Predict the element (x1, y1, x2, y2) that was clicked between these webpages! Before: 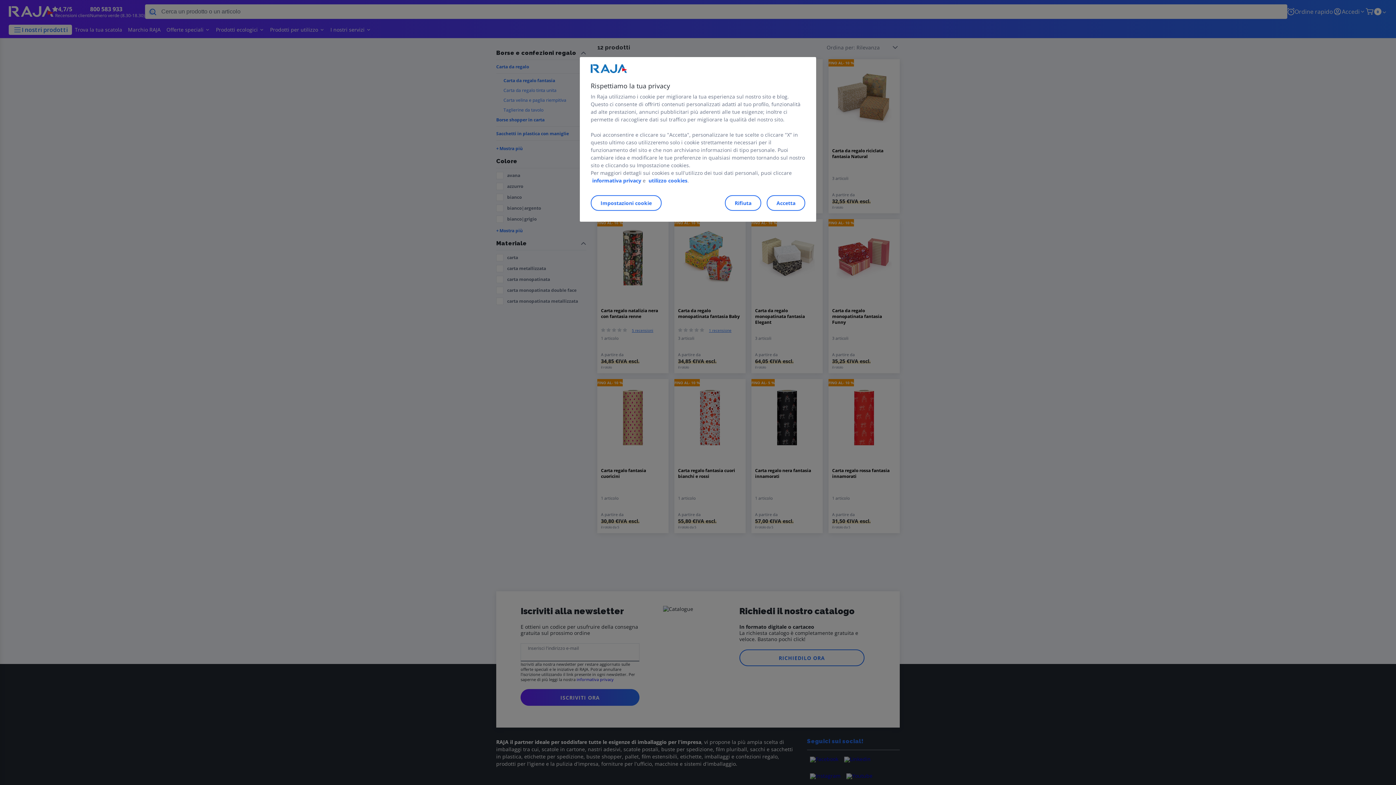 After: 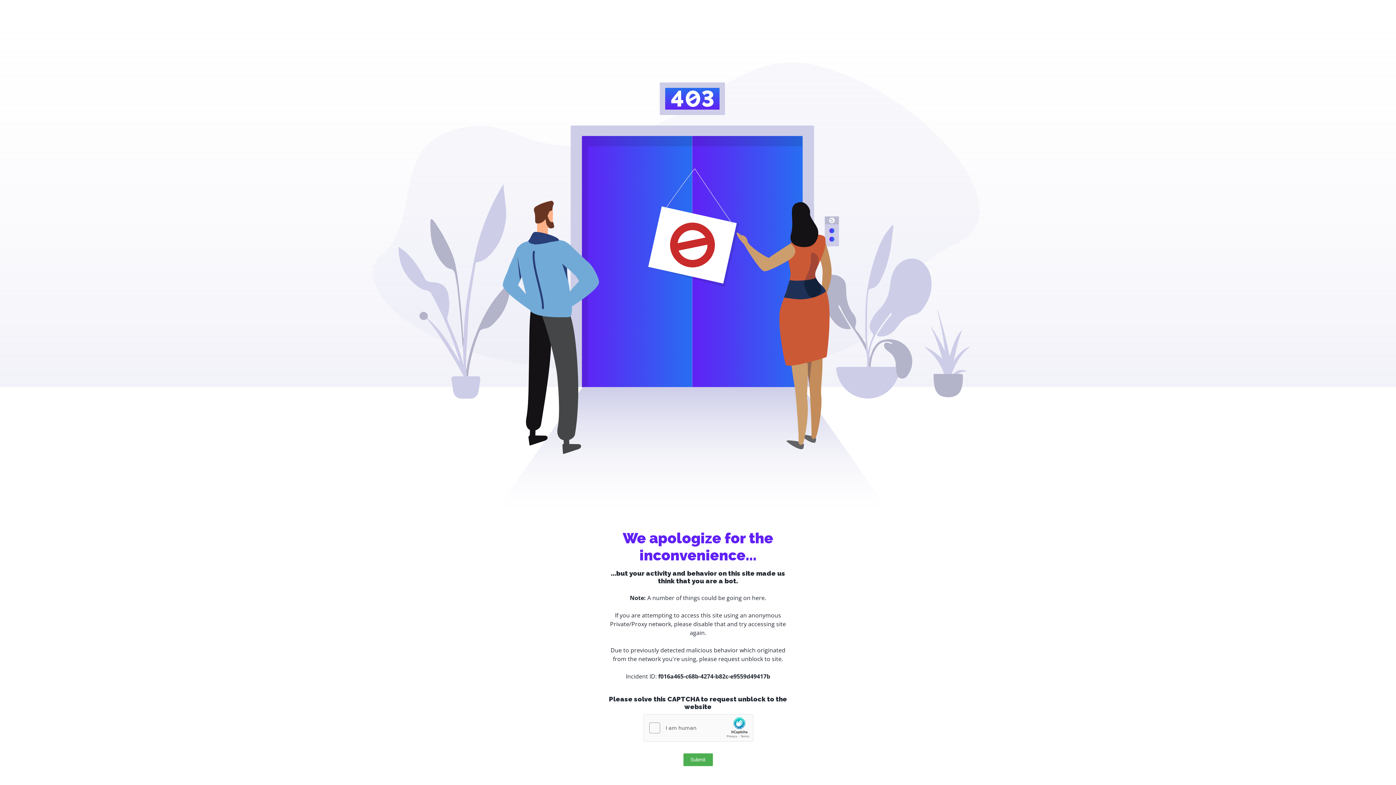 Action: bbox: (647, 177, 687, 184) label: utilizzo cookies